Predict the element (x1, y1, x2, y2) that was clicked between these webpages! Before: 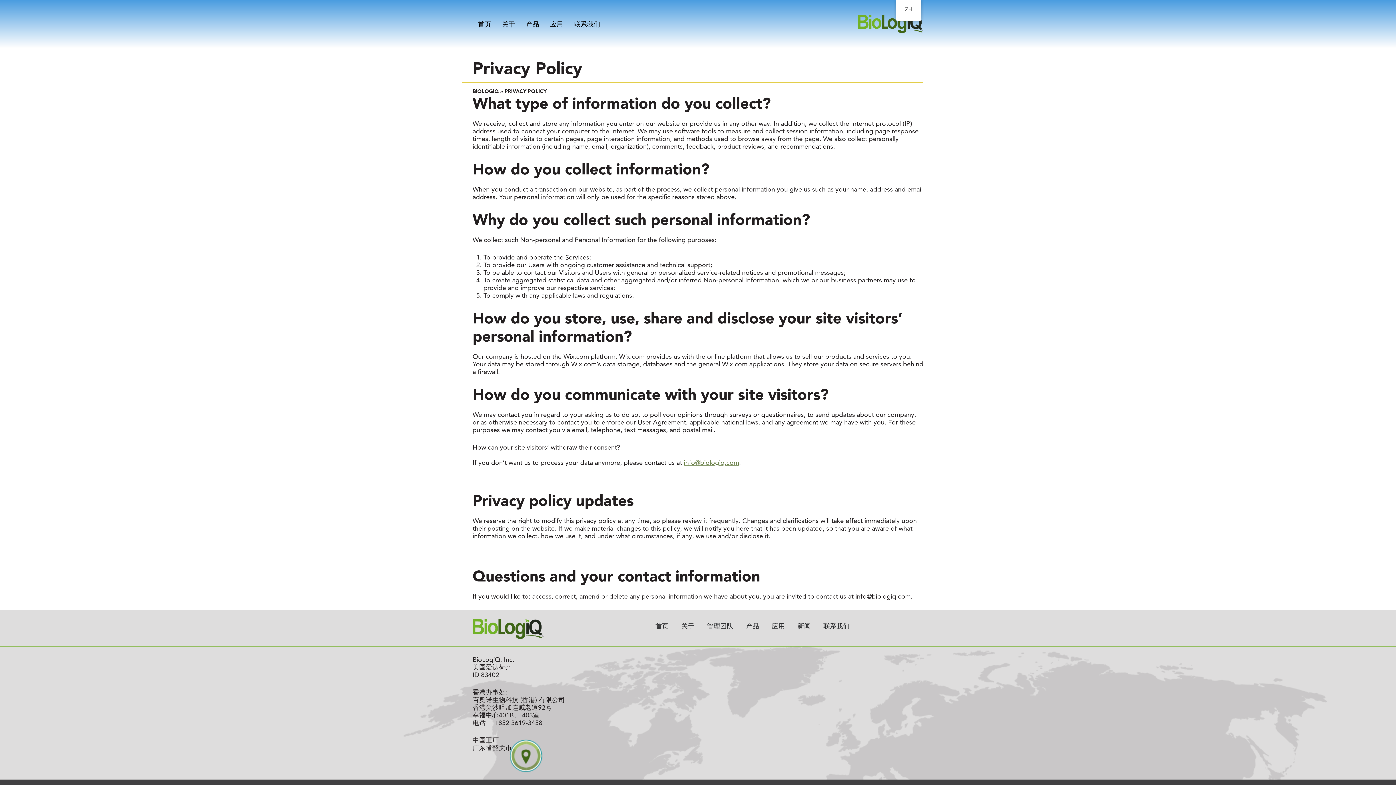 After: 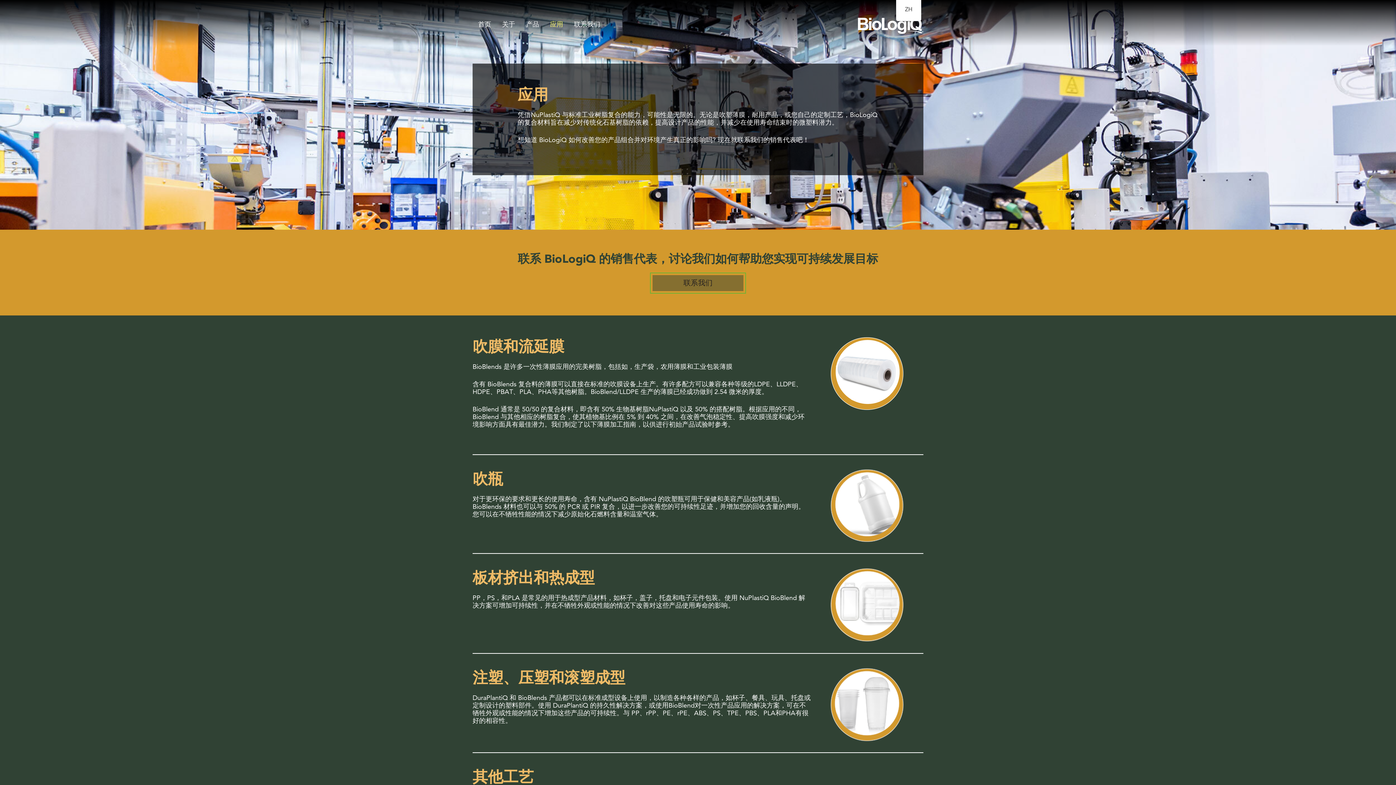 Action: label: 应用 bbox: (544, 14, 568, 33)